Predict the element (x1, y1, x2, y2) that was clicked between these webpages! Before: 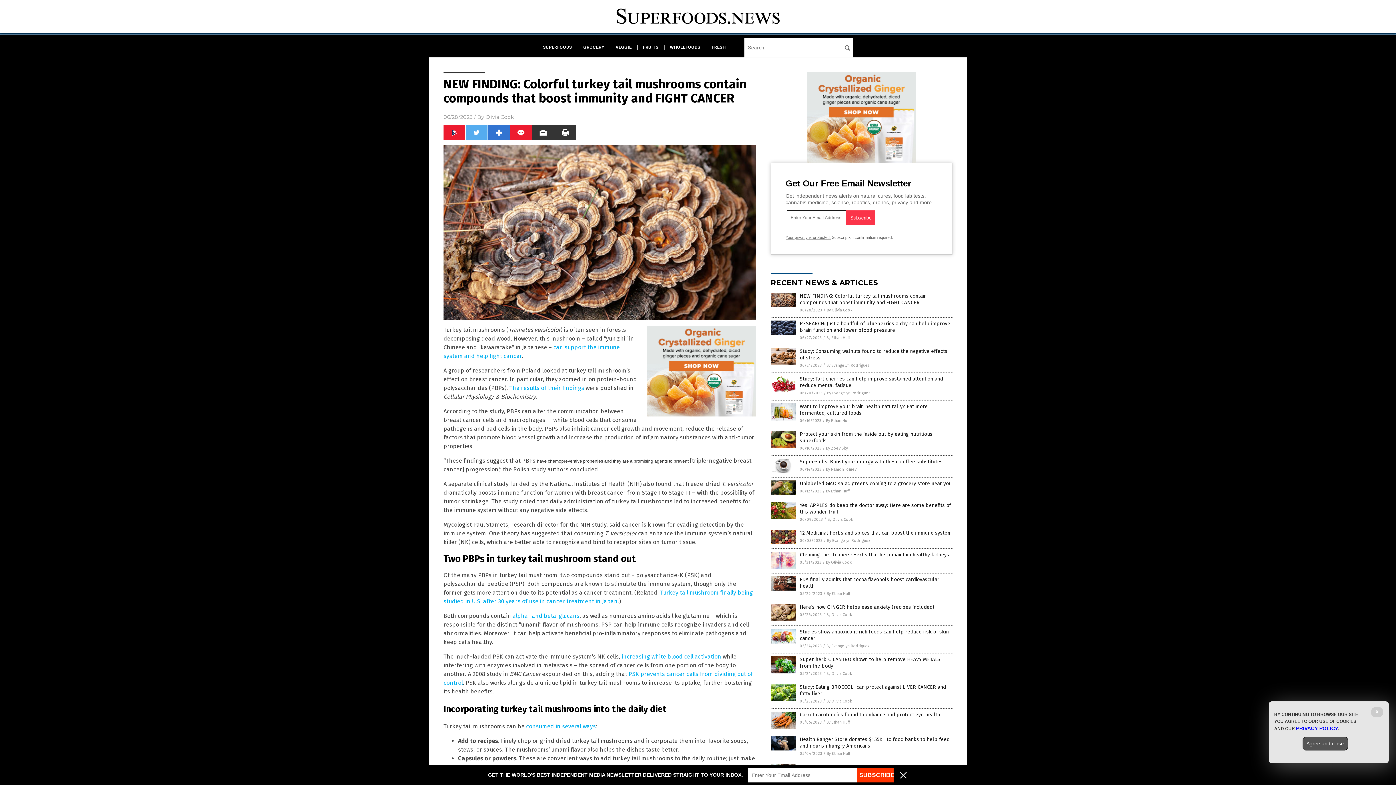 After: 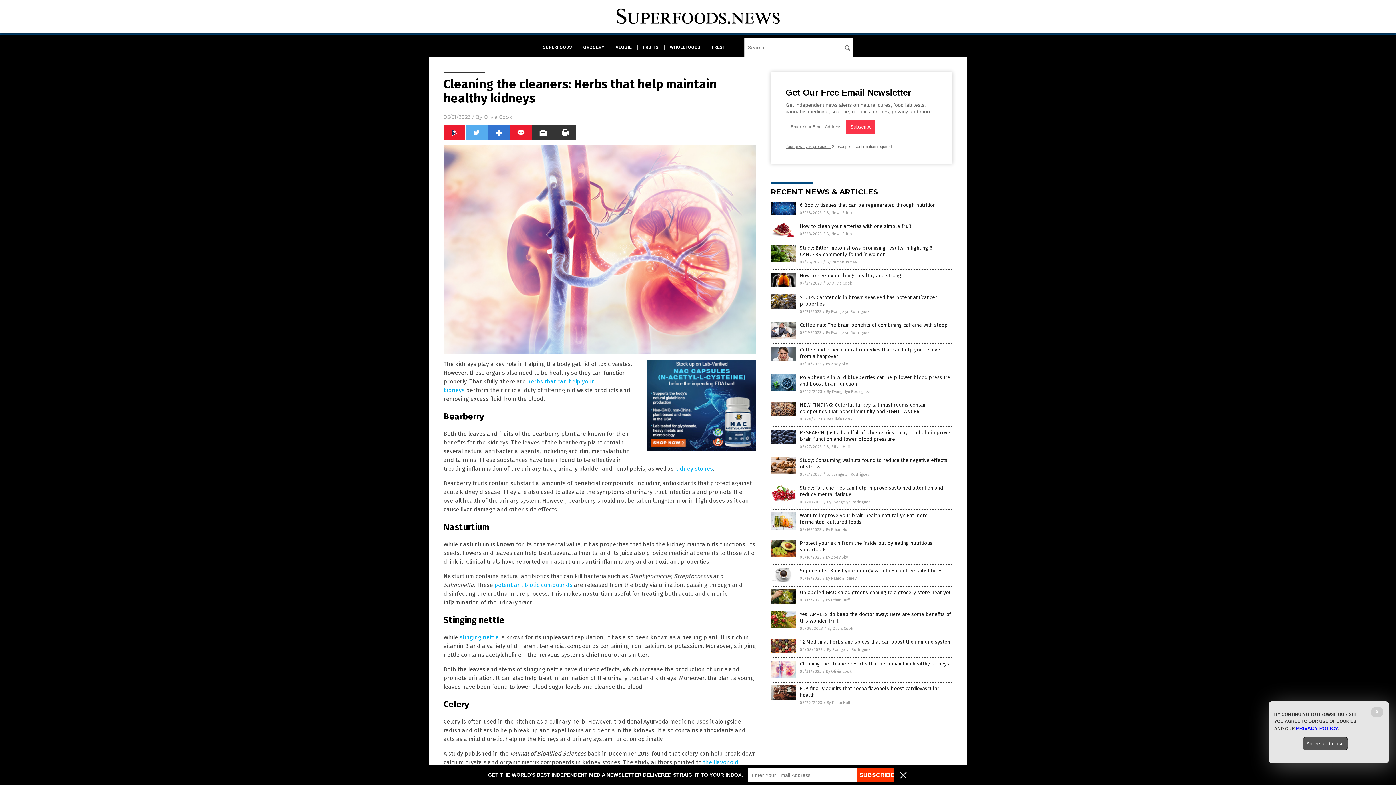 Action: bbox: (800, 552, 949, 558) label: Cleaning the cleaners: Herbs that help maintain healthy kidneys